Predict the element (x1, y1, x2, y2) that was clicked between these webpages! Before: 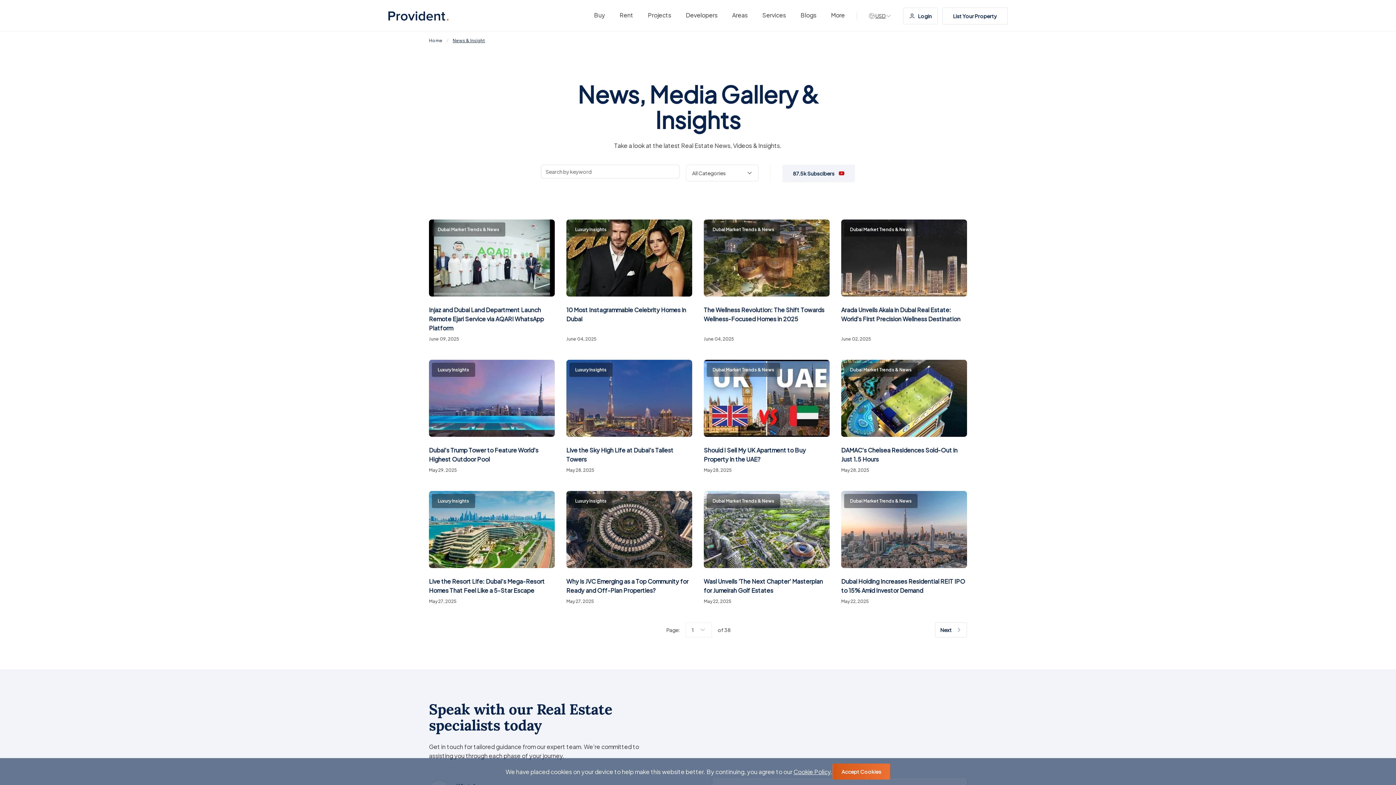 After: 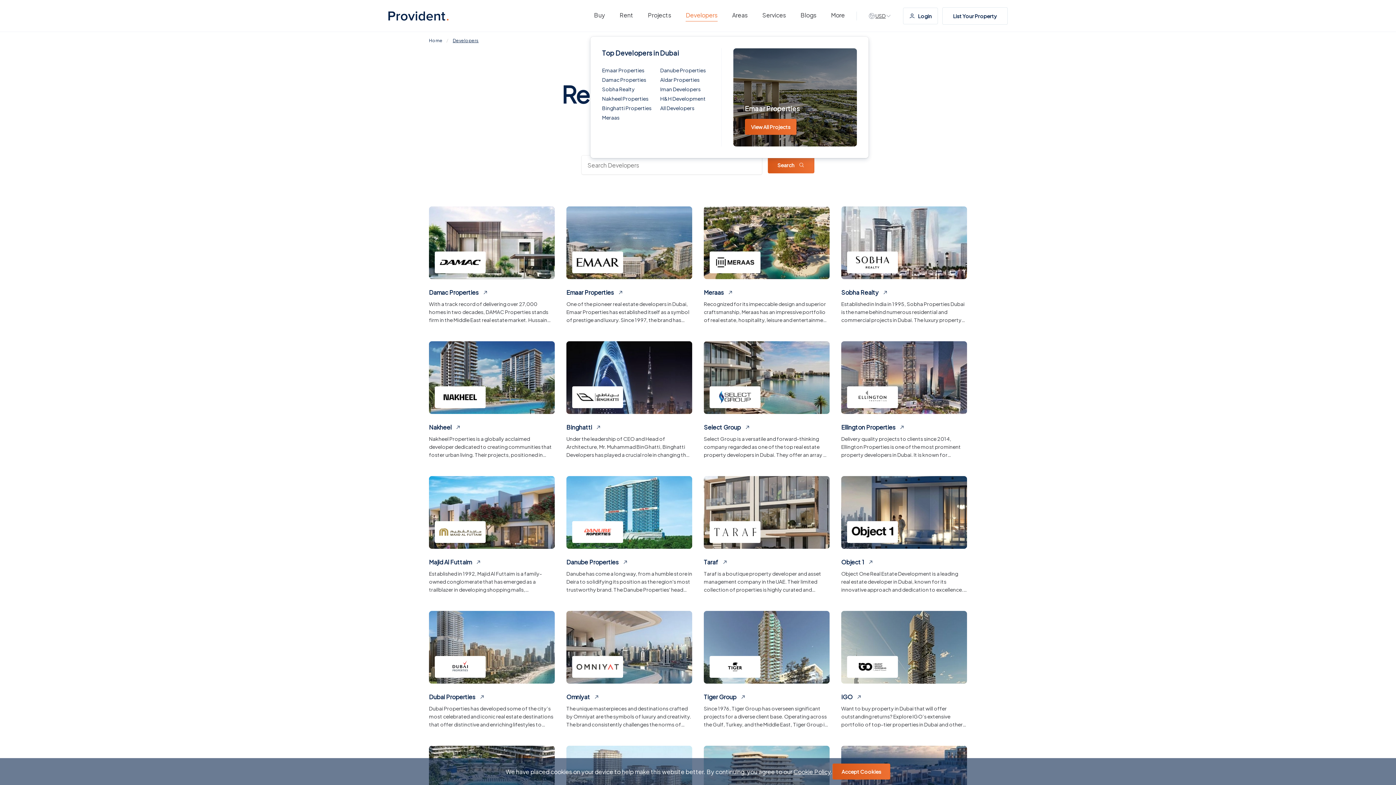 Action: bbox: (685, 10, 717, 21) label: Developers